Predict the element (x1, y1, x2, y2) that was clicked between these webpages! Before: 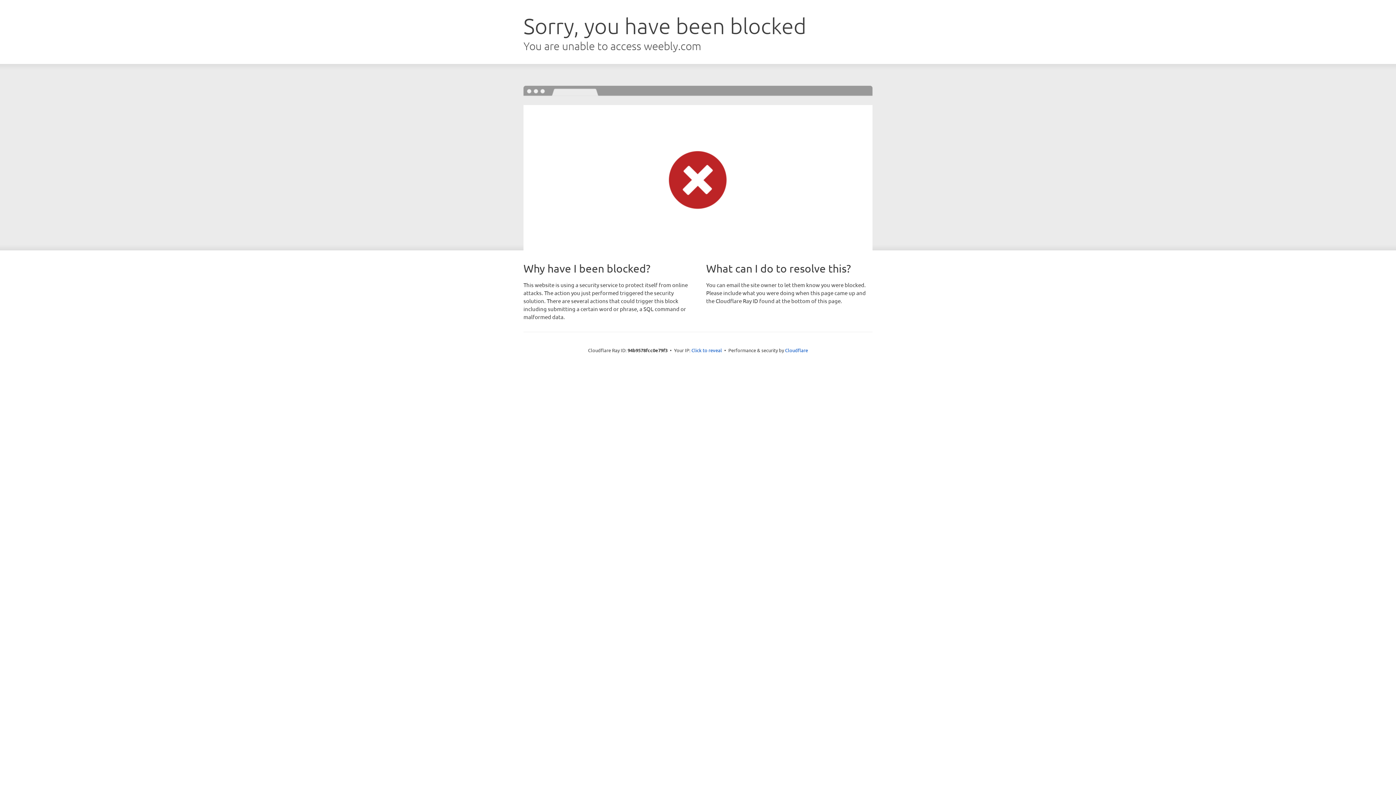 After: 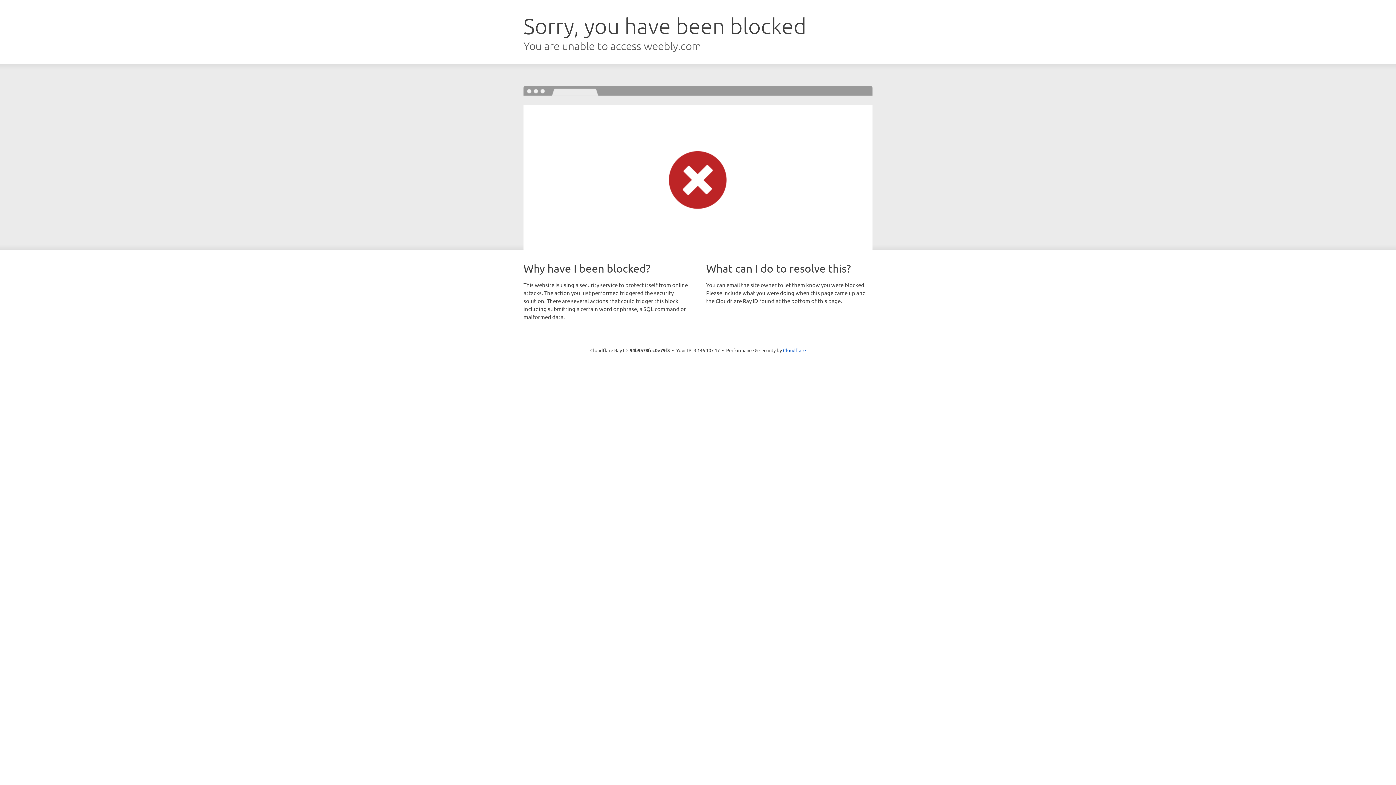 Action: label: Click to reveal bbox: (691, 346, 722, 353)